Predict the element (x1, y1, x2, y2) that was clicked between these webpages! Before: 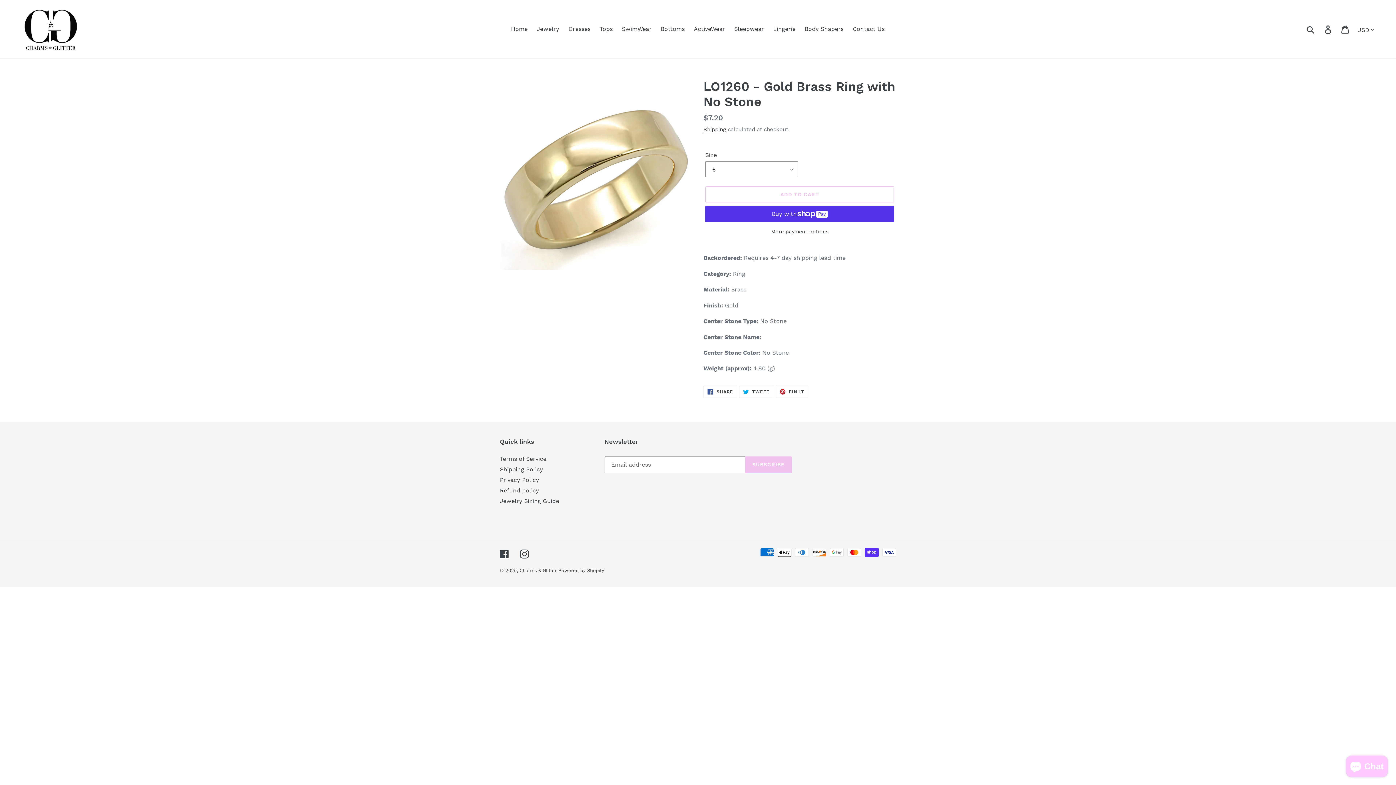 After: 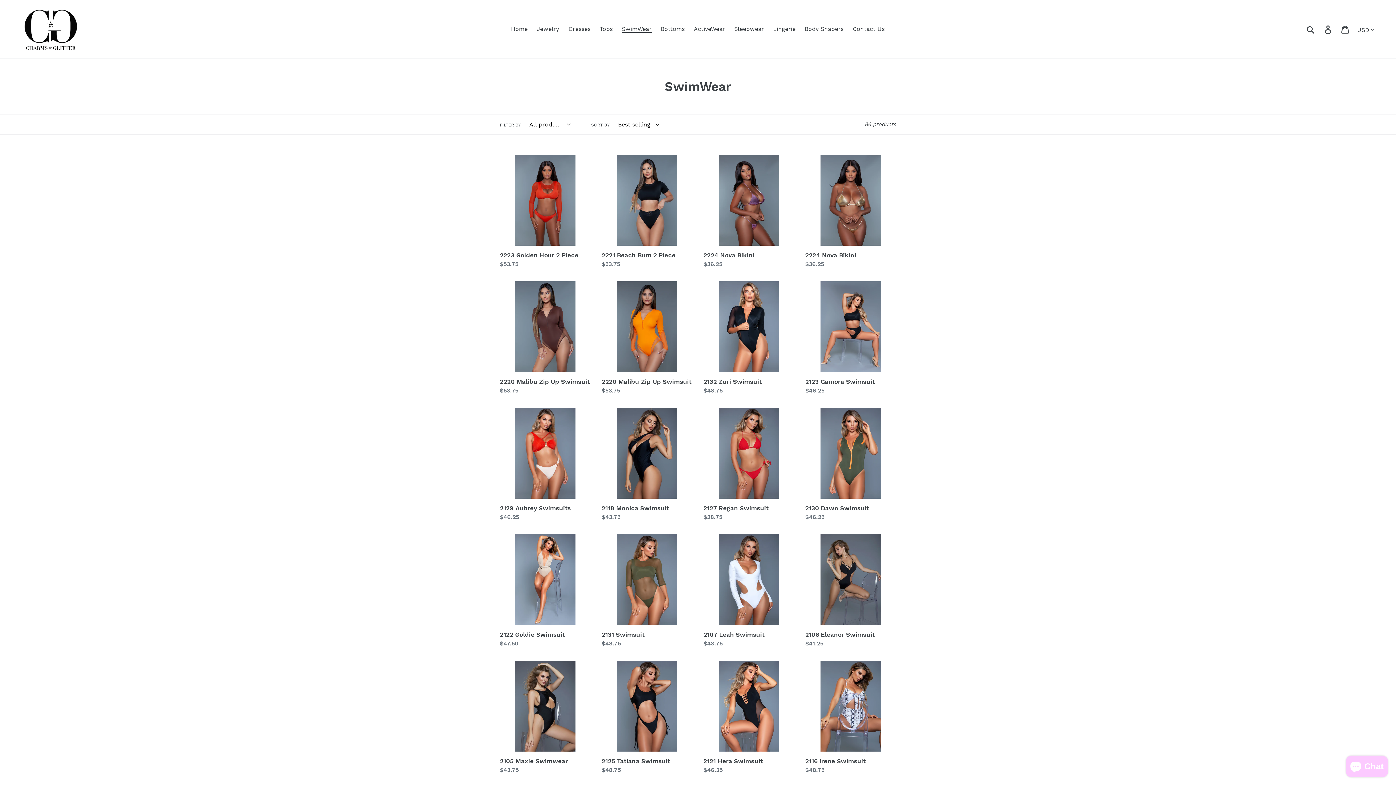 Action: label: SwimWear bbox: (618, 23, 655, 34)